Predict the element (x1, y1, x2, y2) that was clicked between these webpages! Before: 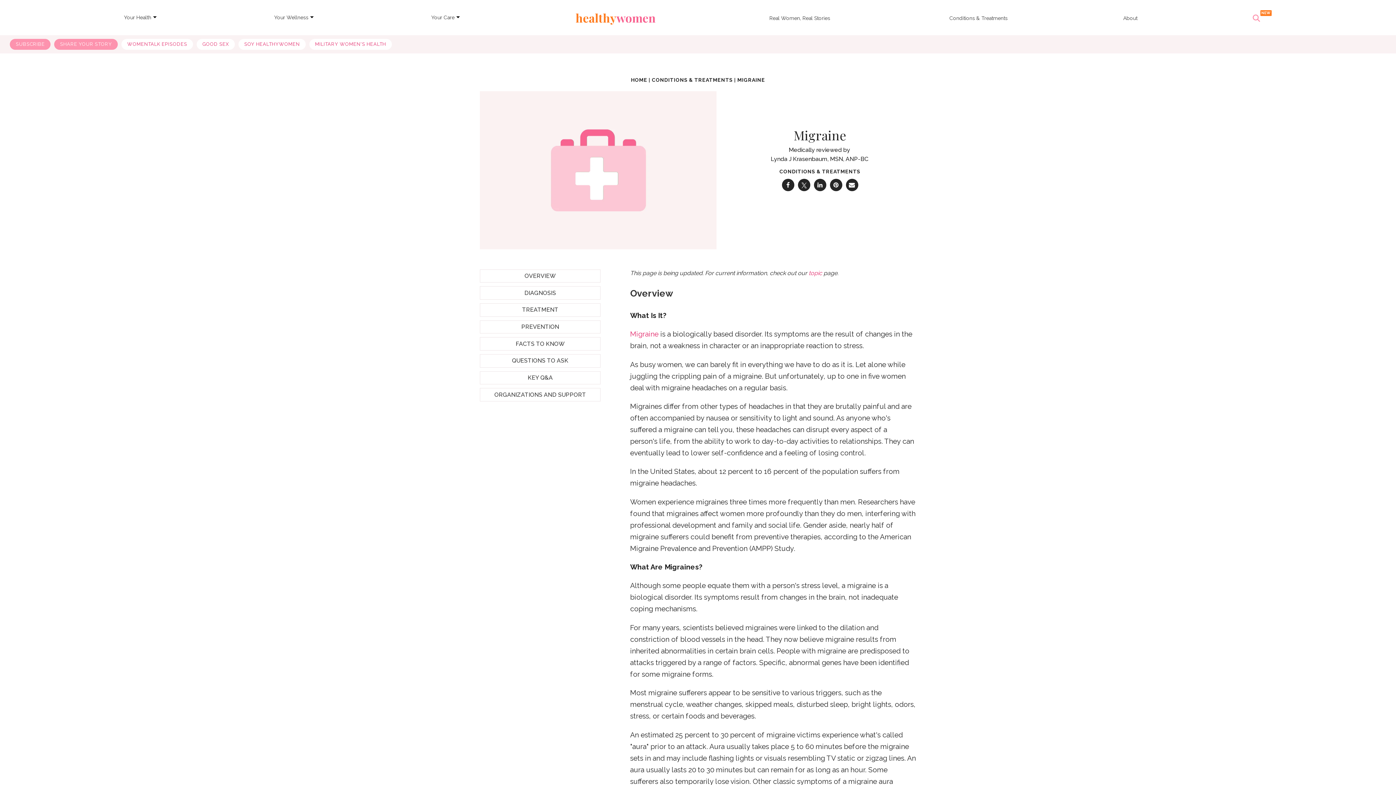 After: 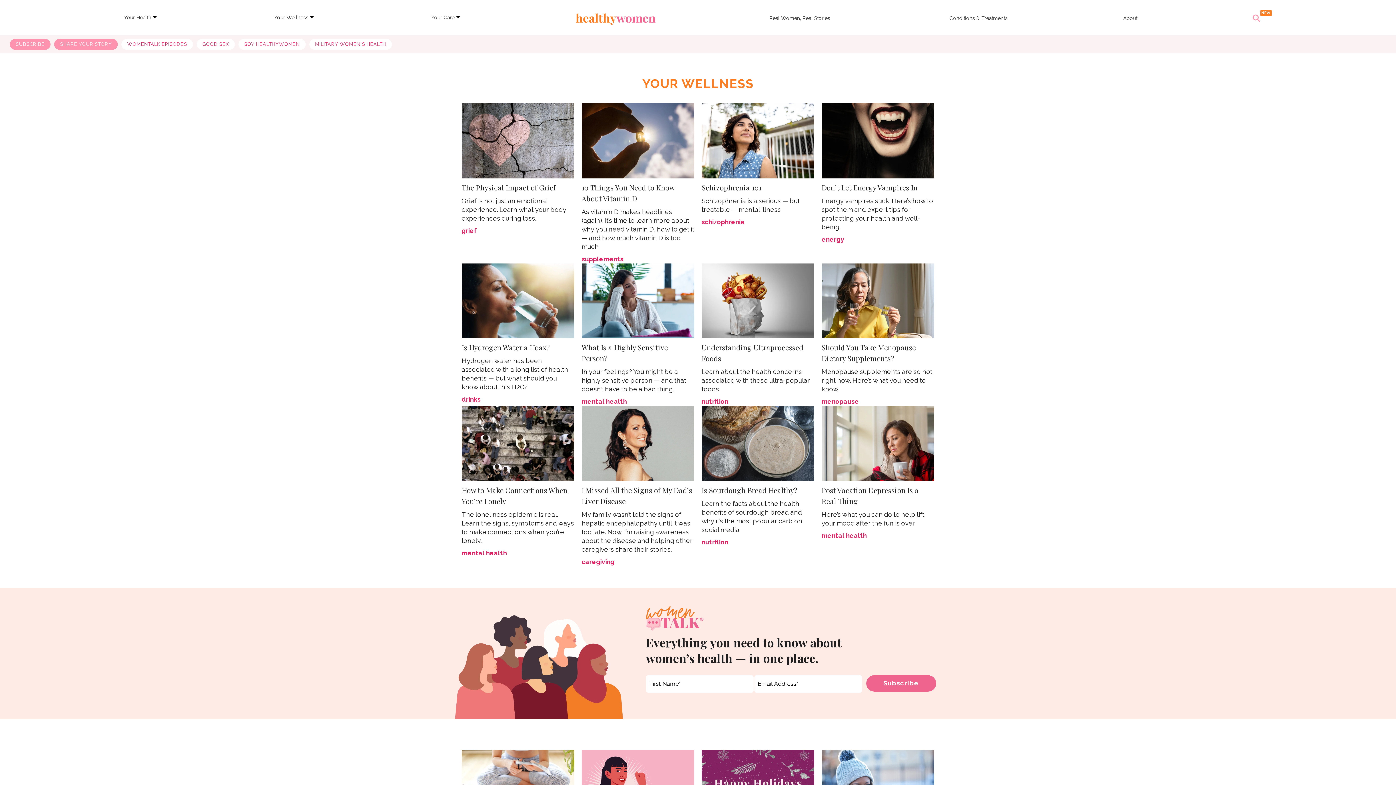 Action: bbox: (274, 14, 308, 20) label: Your Wellness